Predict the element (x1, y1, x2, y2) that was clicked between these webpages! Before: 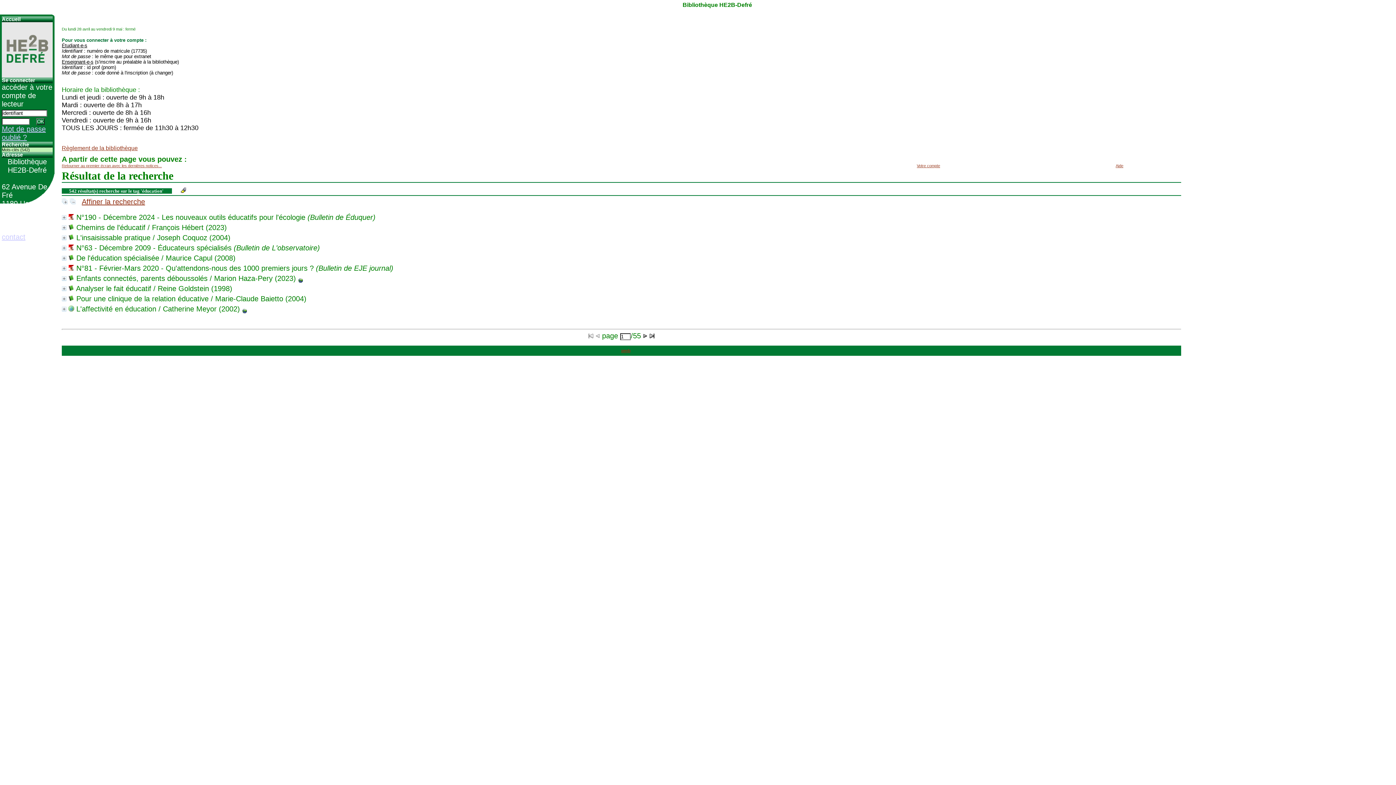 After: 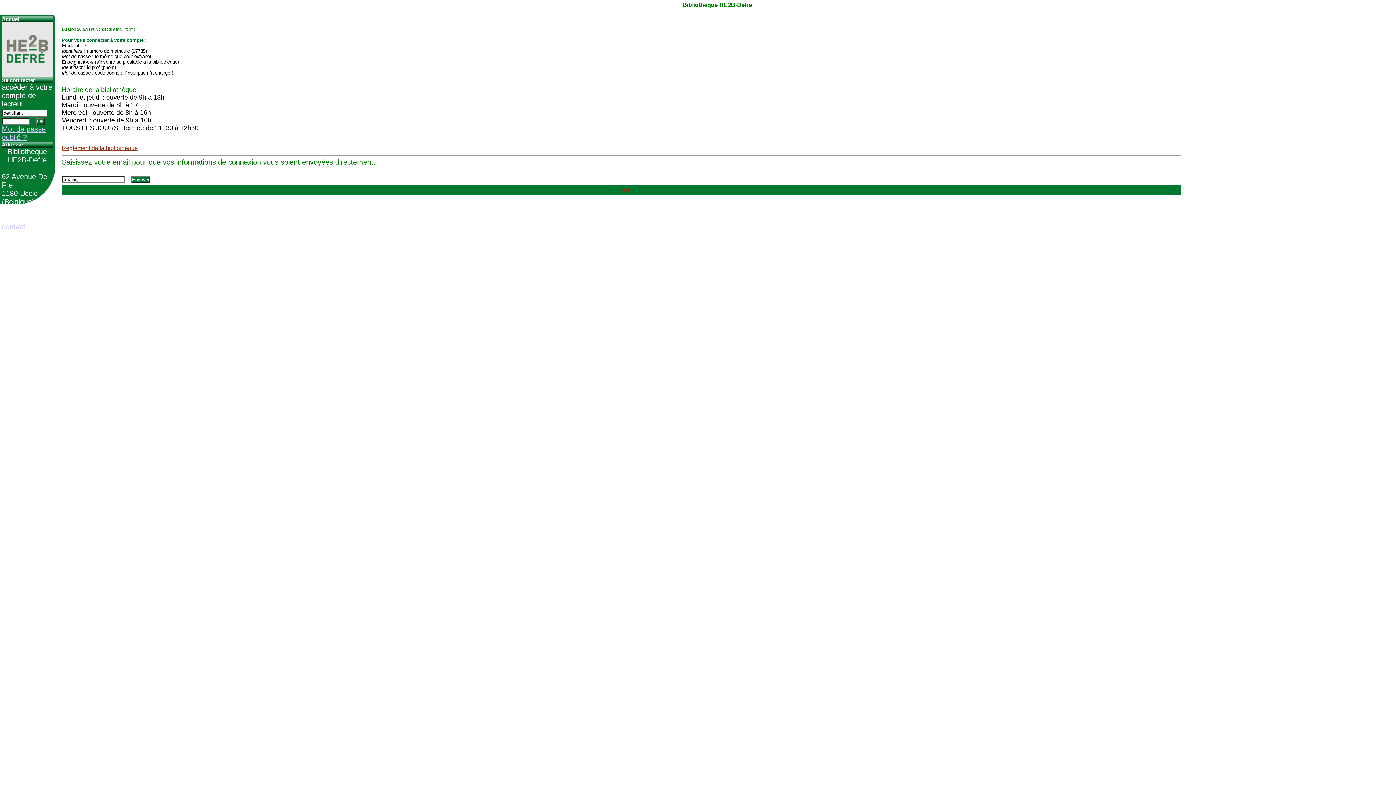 Action: bbox: (1, 125, 45, 141) label: Mot de passe oublié ?